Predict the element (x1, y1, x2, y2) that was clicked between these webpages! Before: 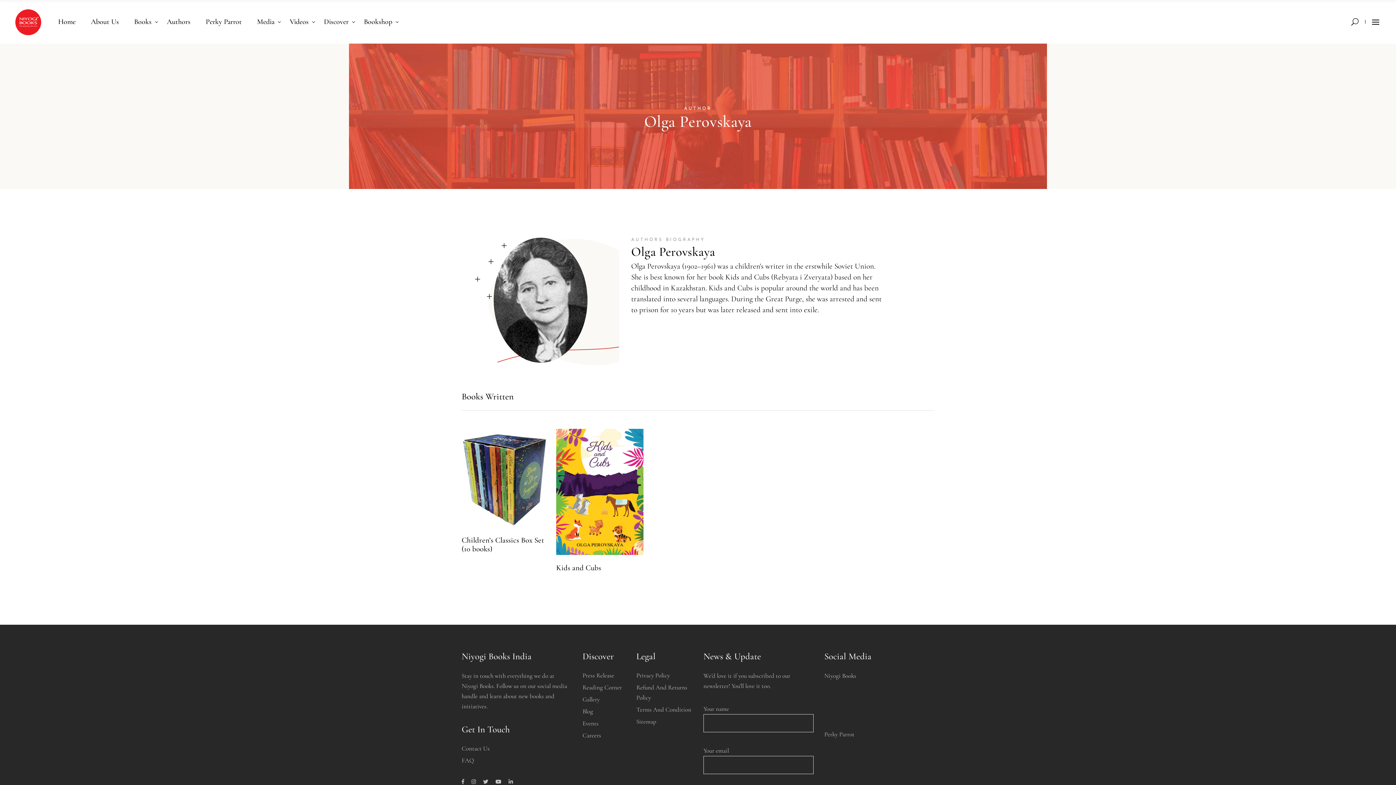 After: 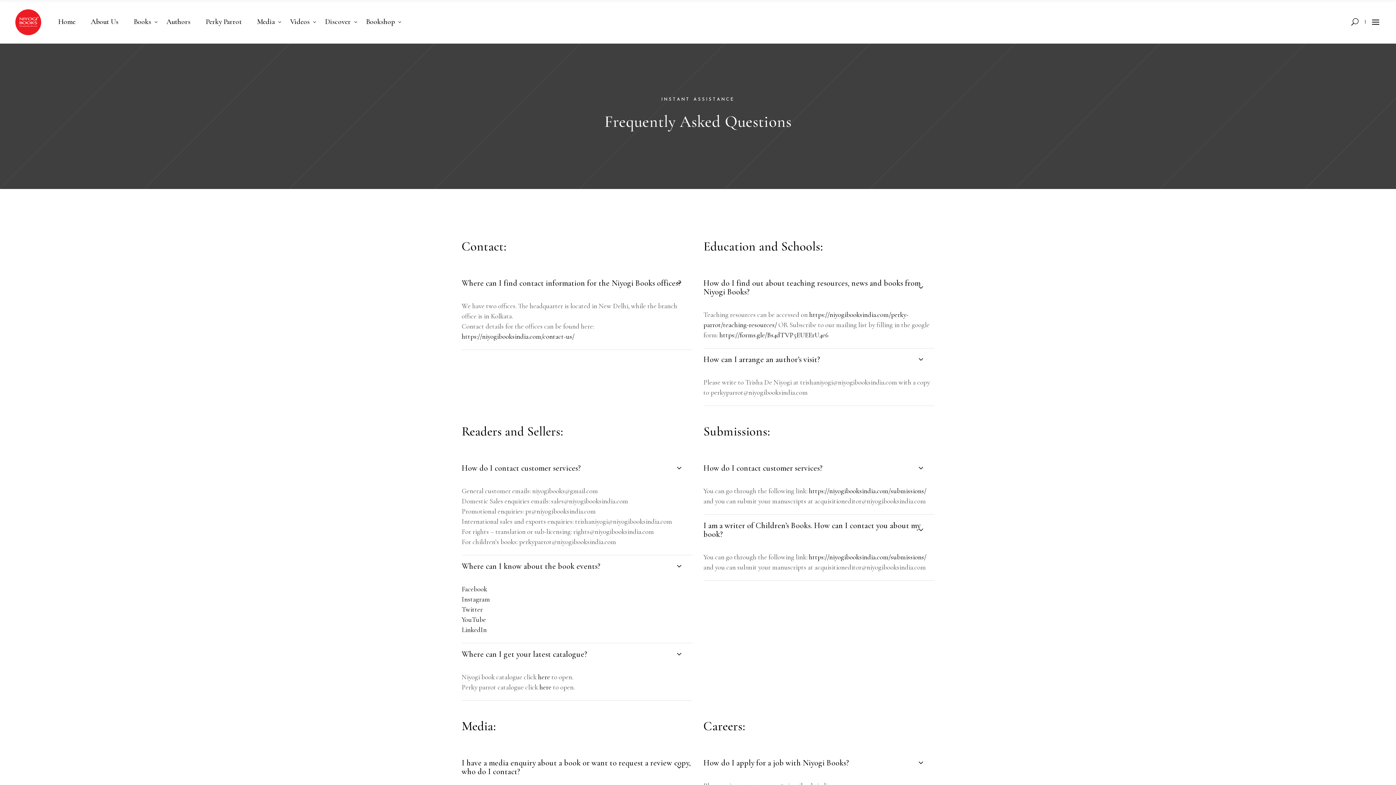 Action: bbox: (461, 757, 474, 764) label: FAQ